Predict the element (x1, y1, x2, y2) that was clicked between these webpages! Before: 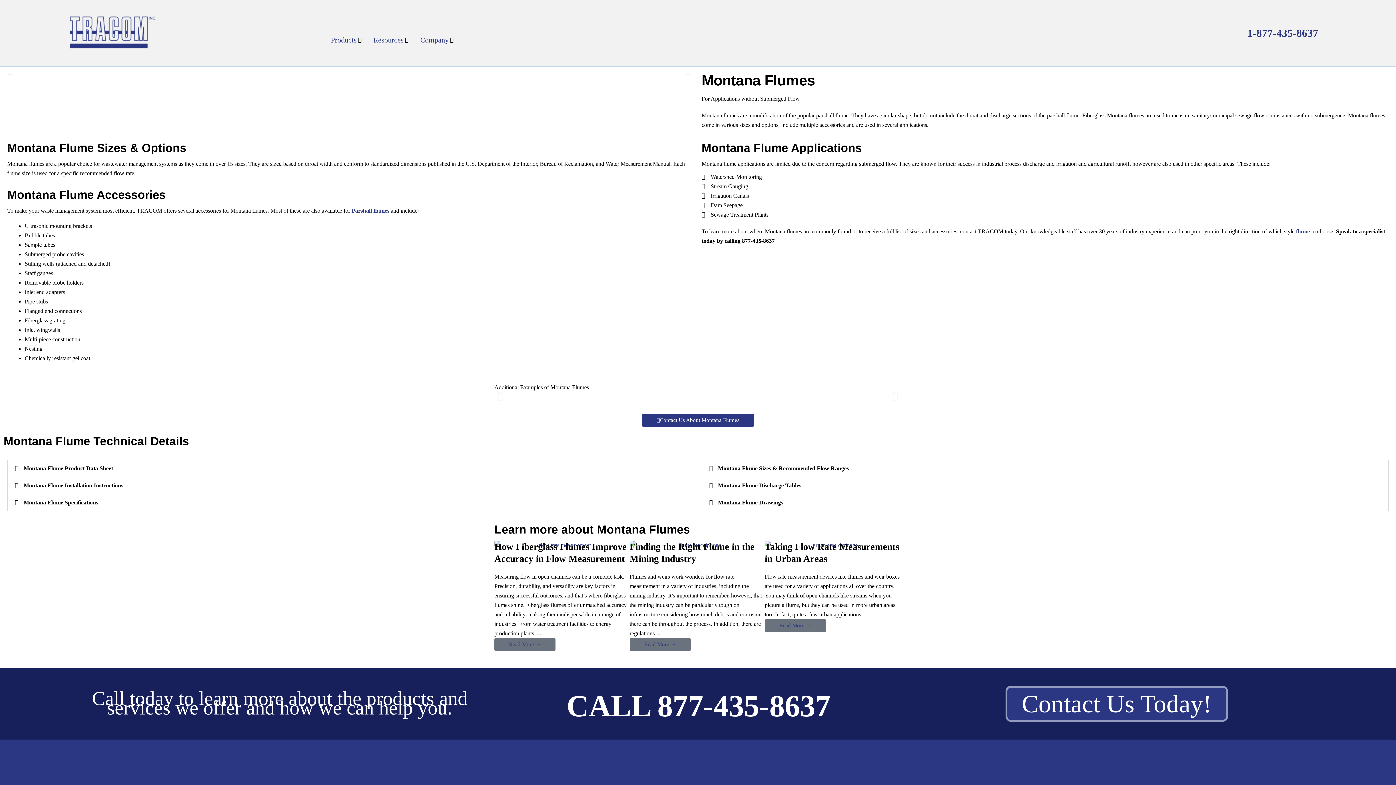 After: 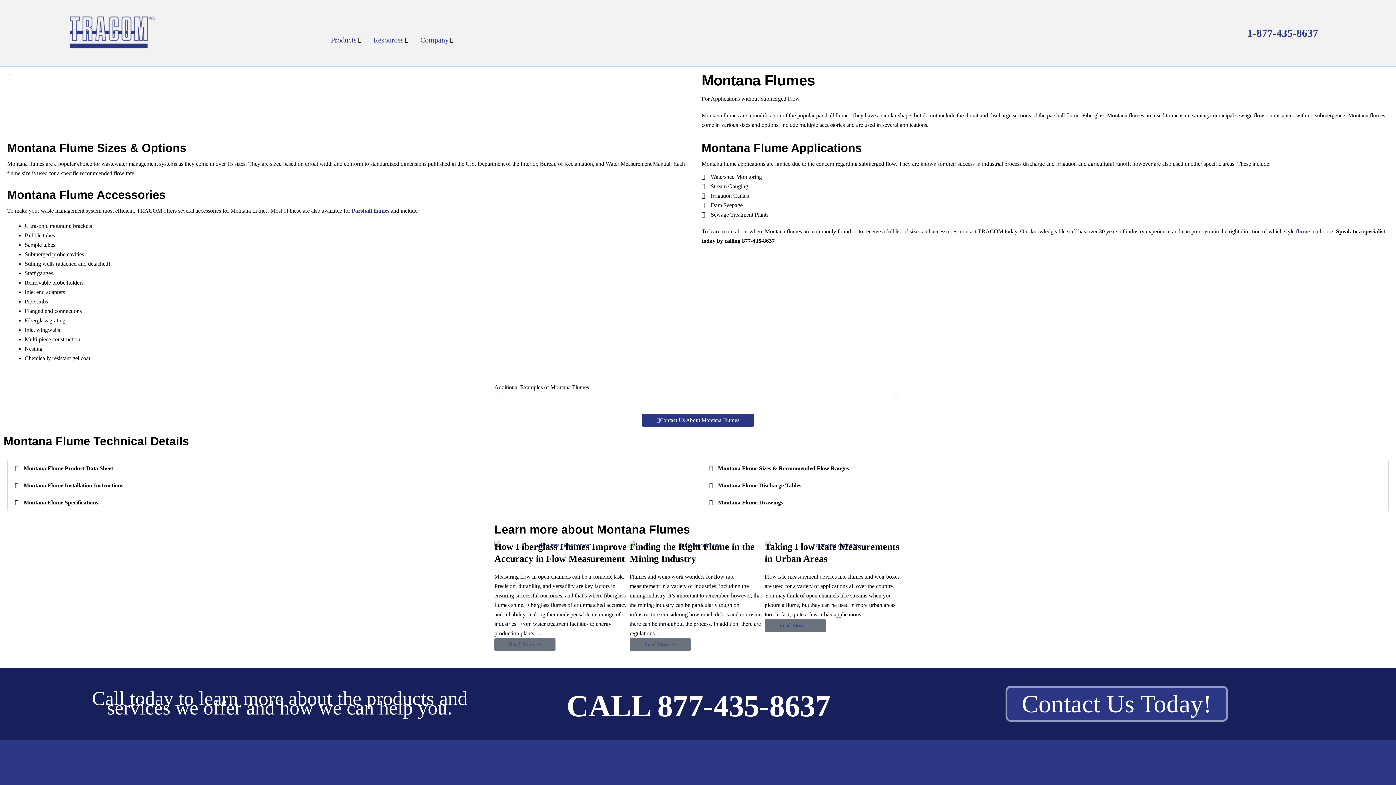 Action: bbox: (718, 465, 849, 471) label: Montana Flume Sizes & Recommended Flow Ranges